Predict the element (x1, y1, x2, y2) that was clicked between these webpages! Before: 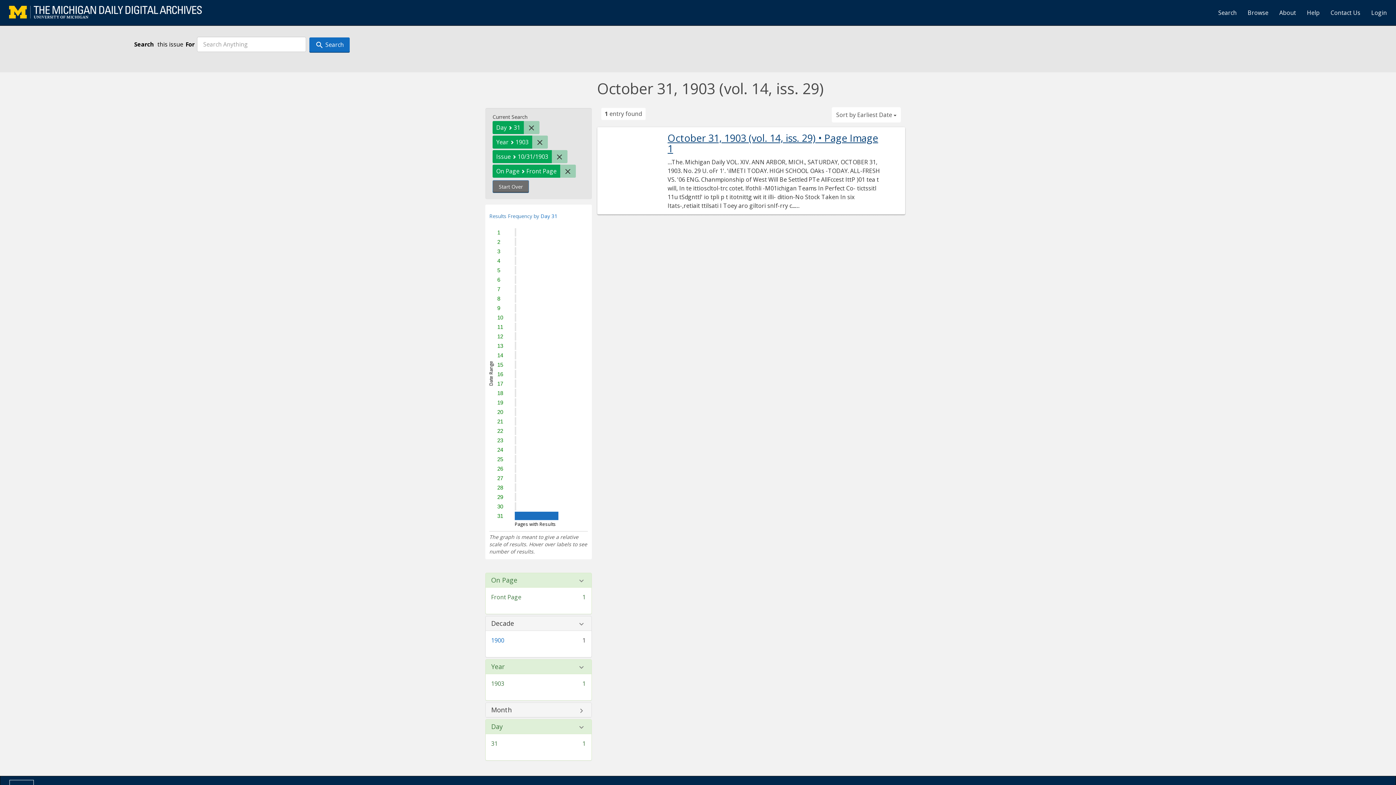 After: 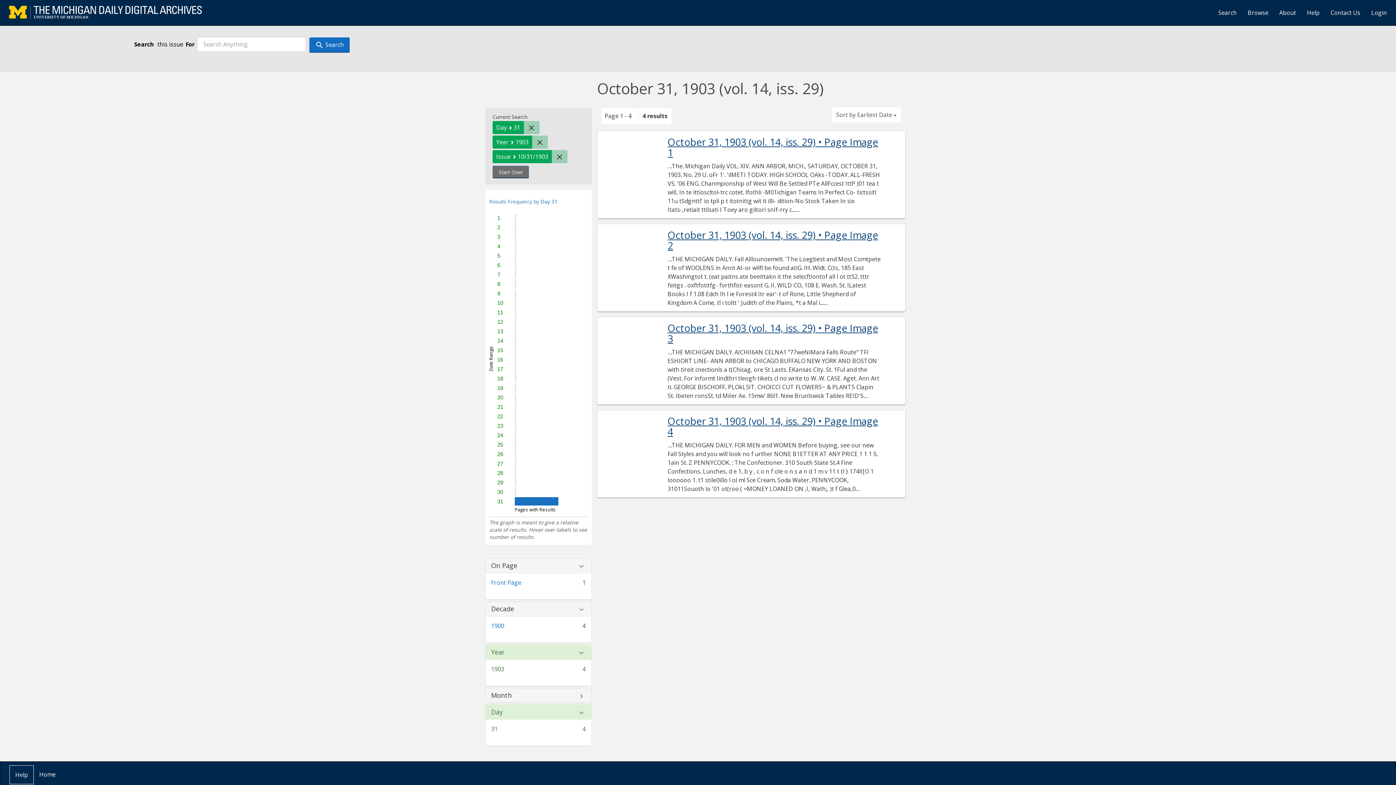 Action: bbox: (560, 164, 576, 177) label: Remove constraint On Page: Front Page